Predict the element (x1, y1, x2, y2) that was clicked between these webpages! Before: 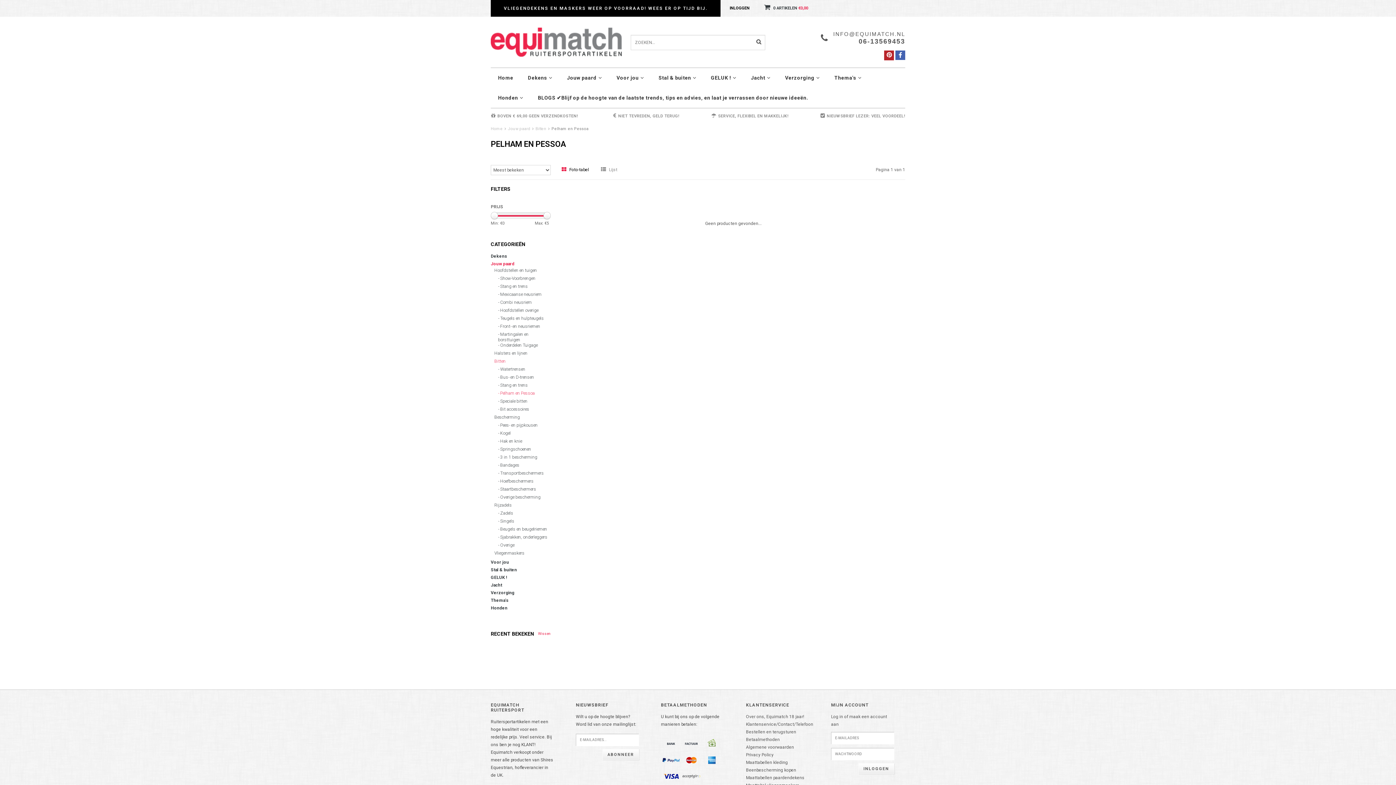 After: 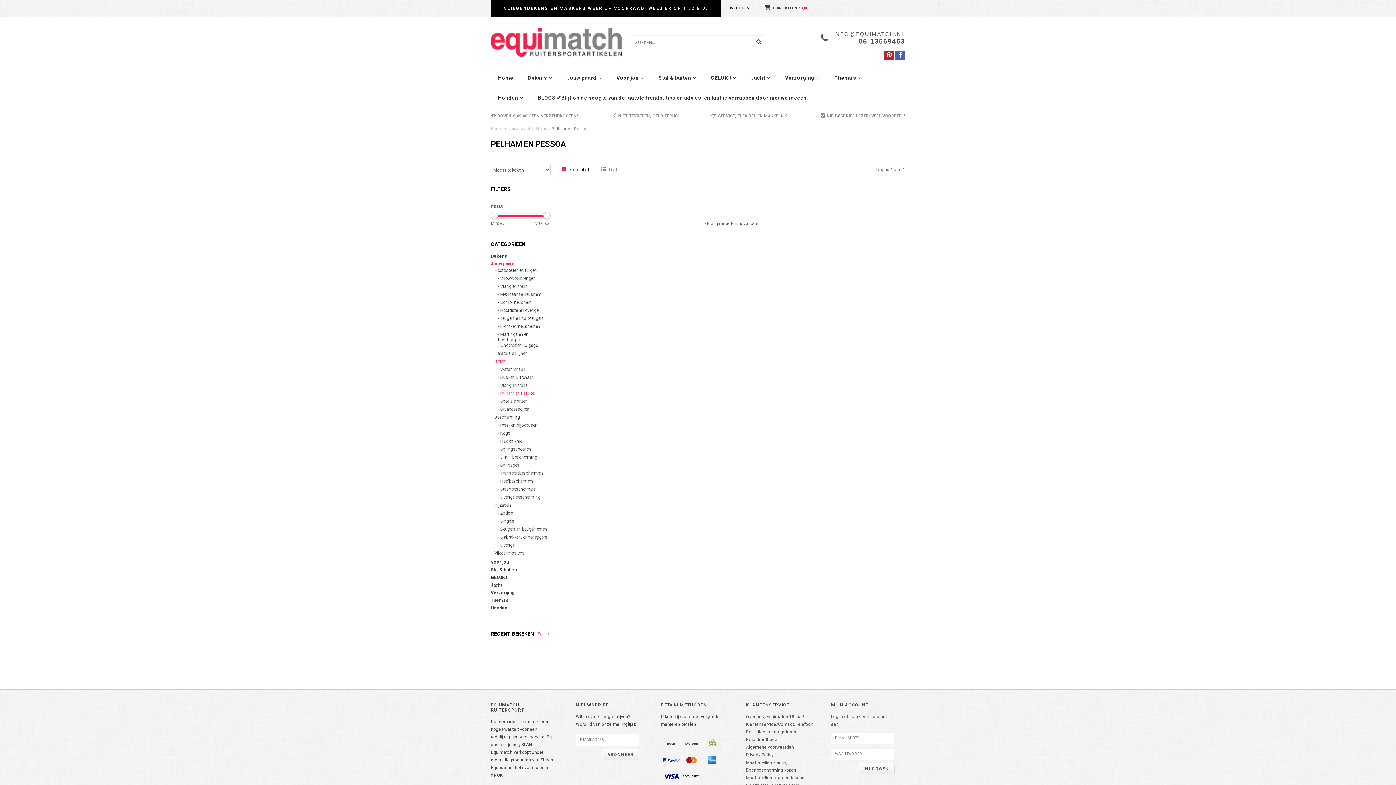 Action: bbox: (538, 631, 550, 637) label: Wissen